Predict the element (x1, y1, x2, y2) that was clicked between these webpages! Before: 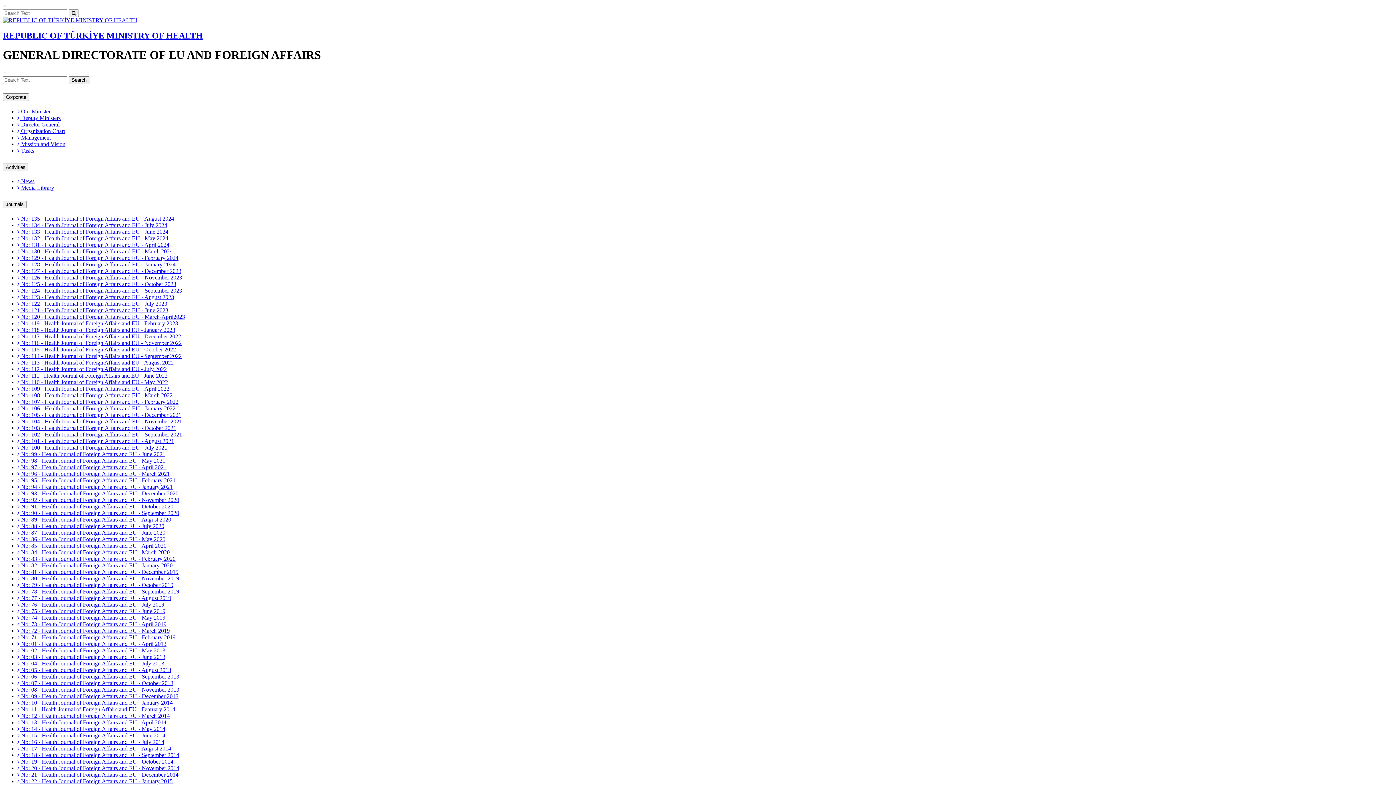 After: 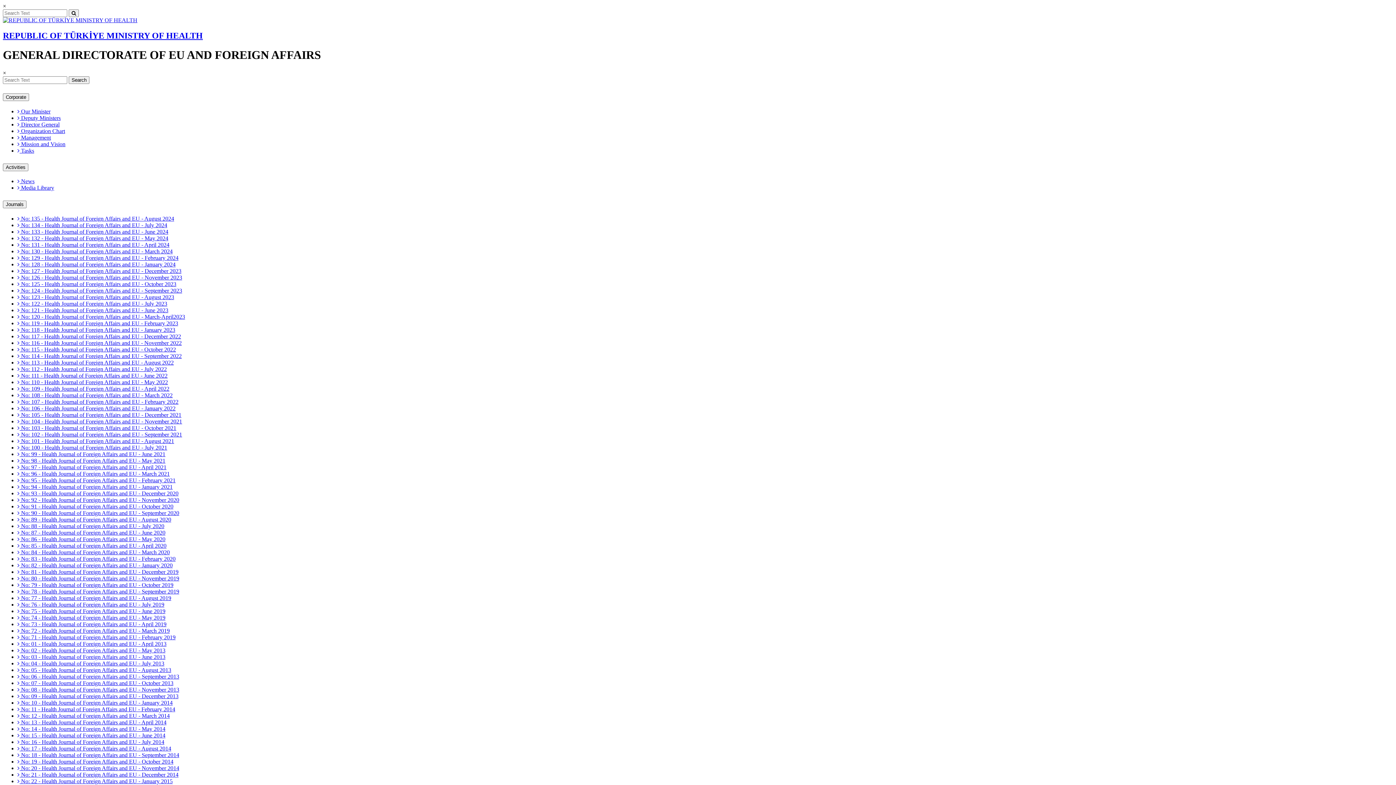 Action: bbox: (17, 178, 34, 184) label:  News